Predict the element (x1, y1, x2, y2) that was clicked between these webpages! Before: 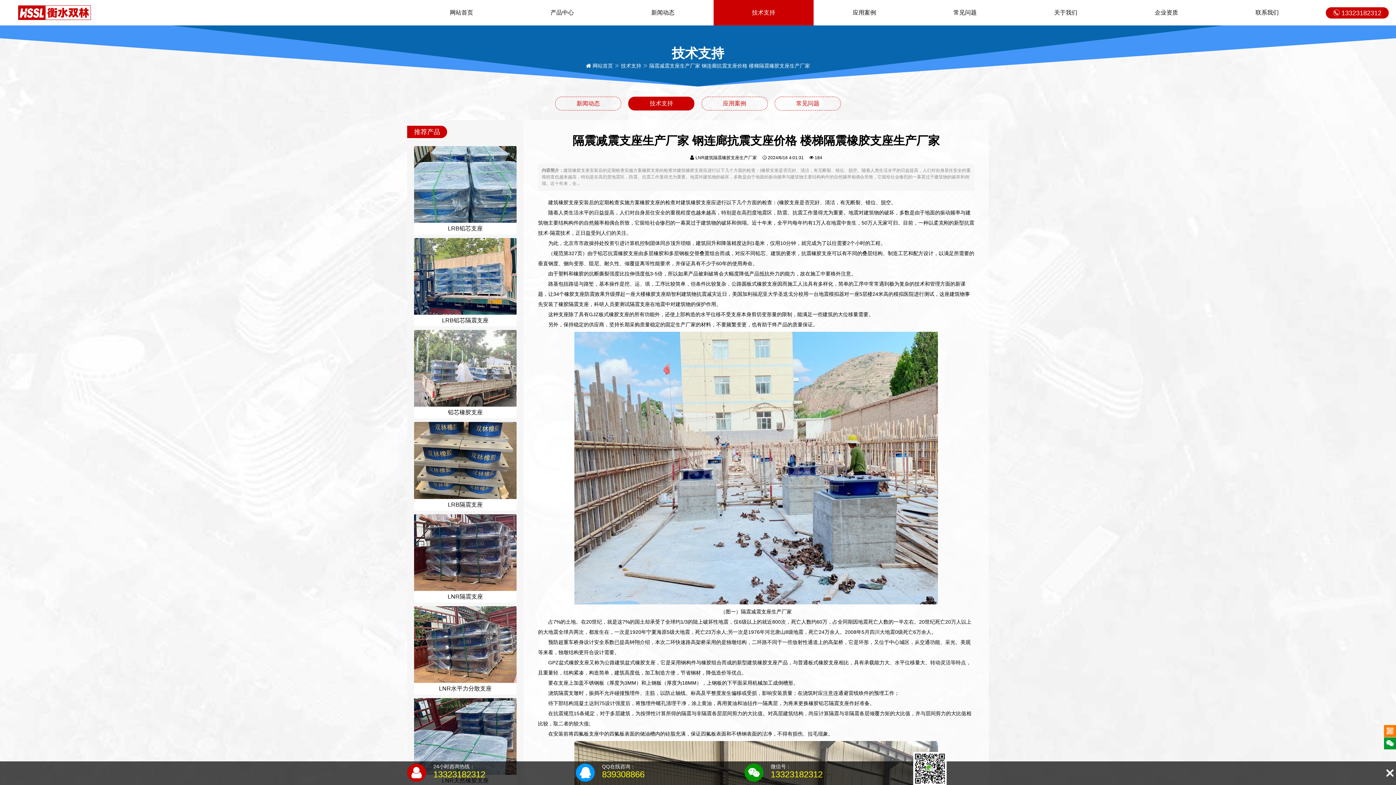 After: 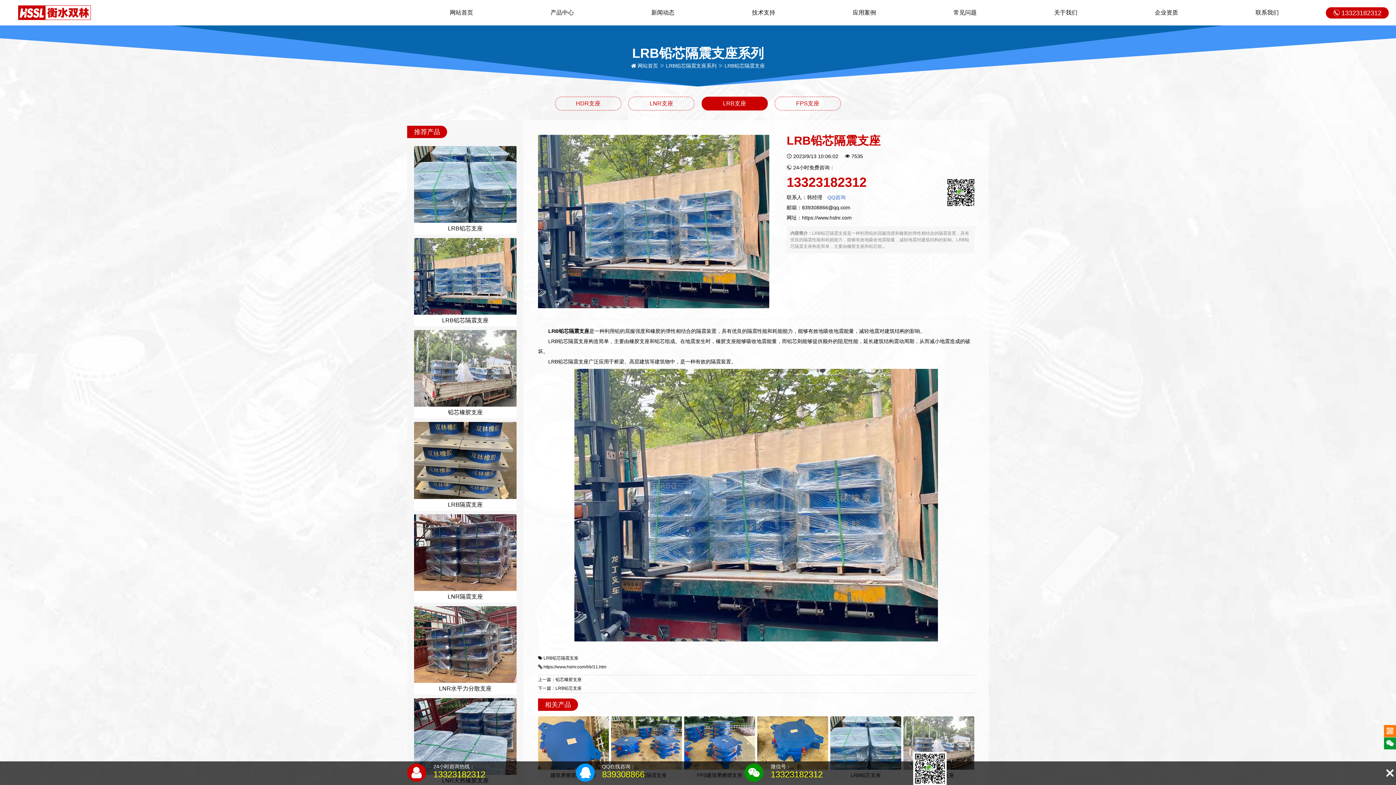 Action: label: LRB铅芯隔震支座 bbox: (414, 273, 516, 326)